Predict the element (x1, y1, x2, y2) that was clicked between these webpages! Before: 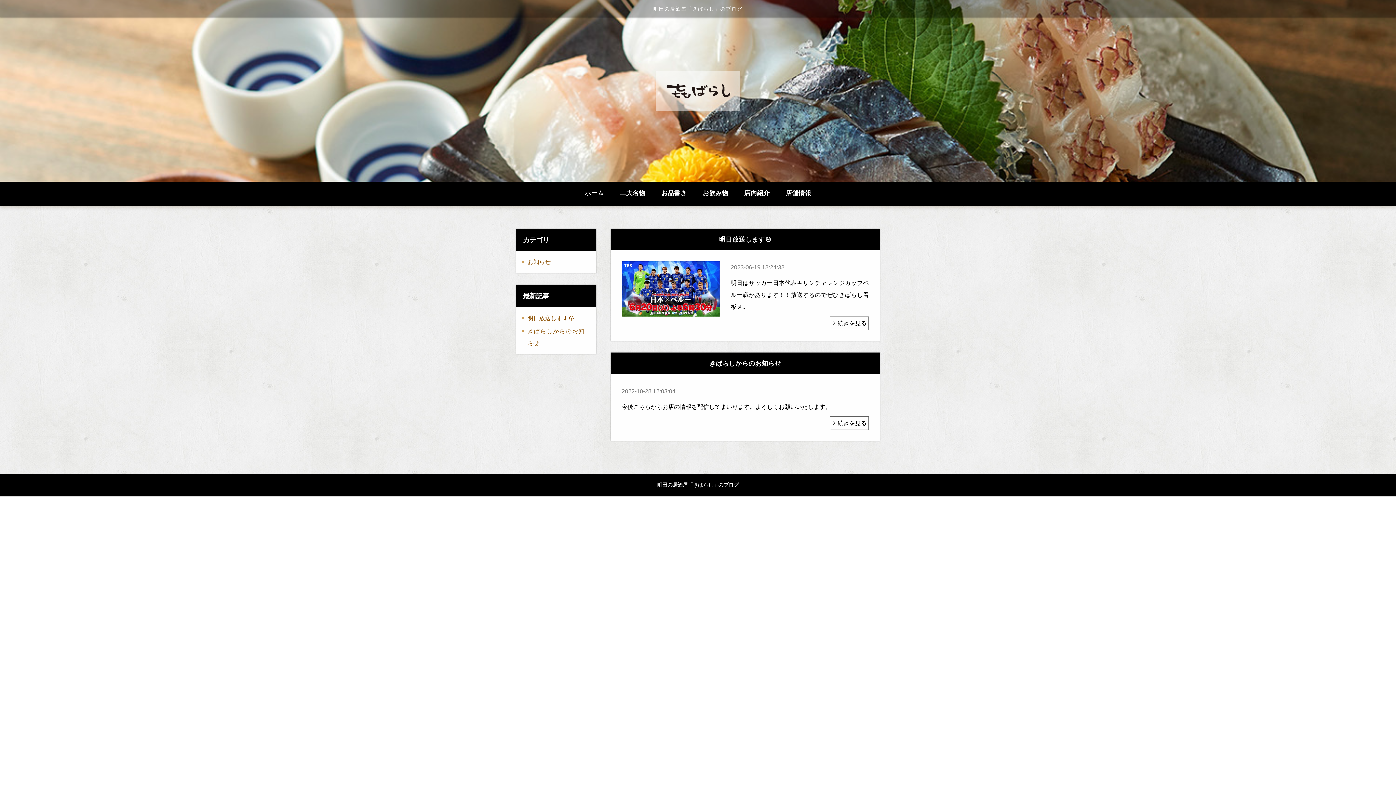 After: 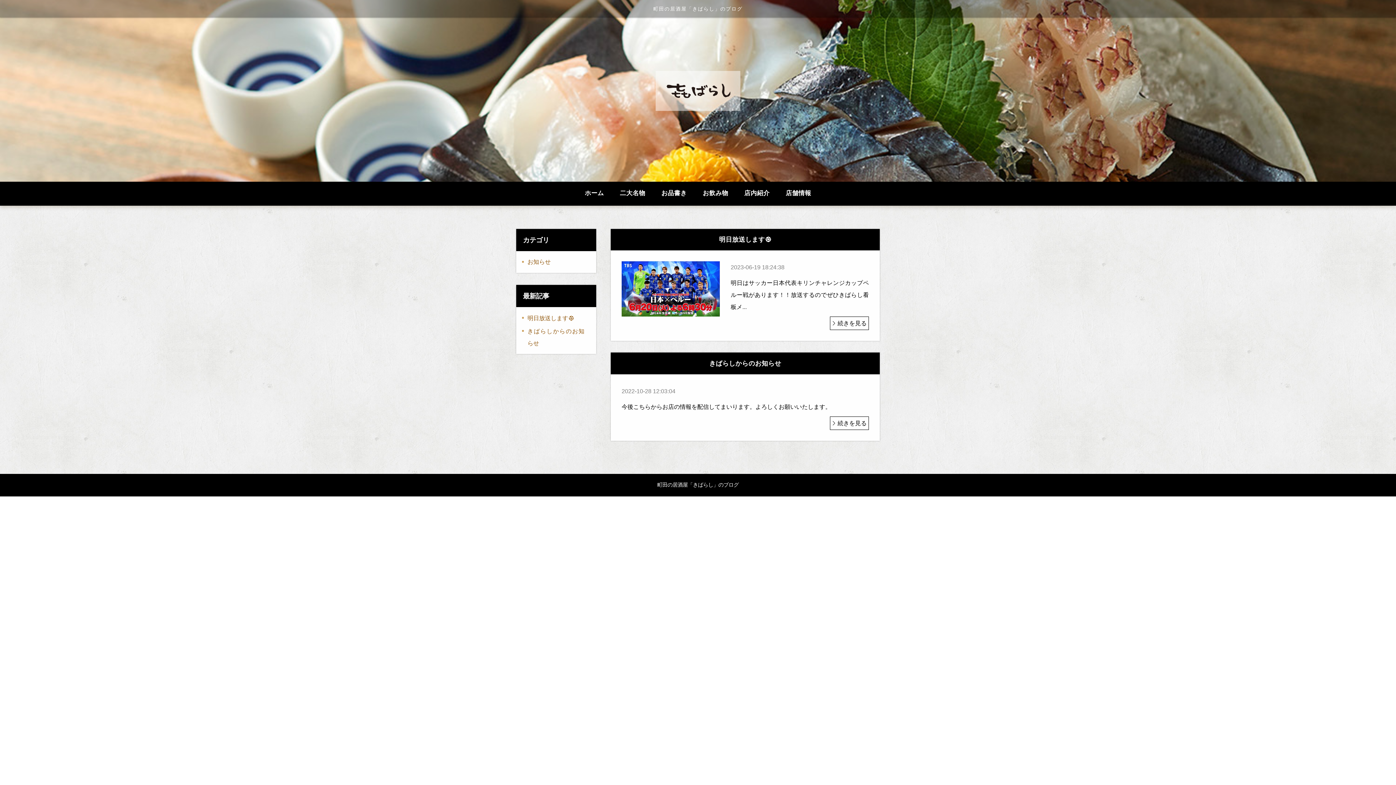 Action: label: お知らせ bbox: (522, 255, 556, 268)